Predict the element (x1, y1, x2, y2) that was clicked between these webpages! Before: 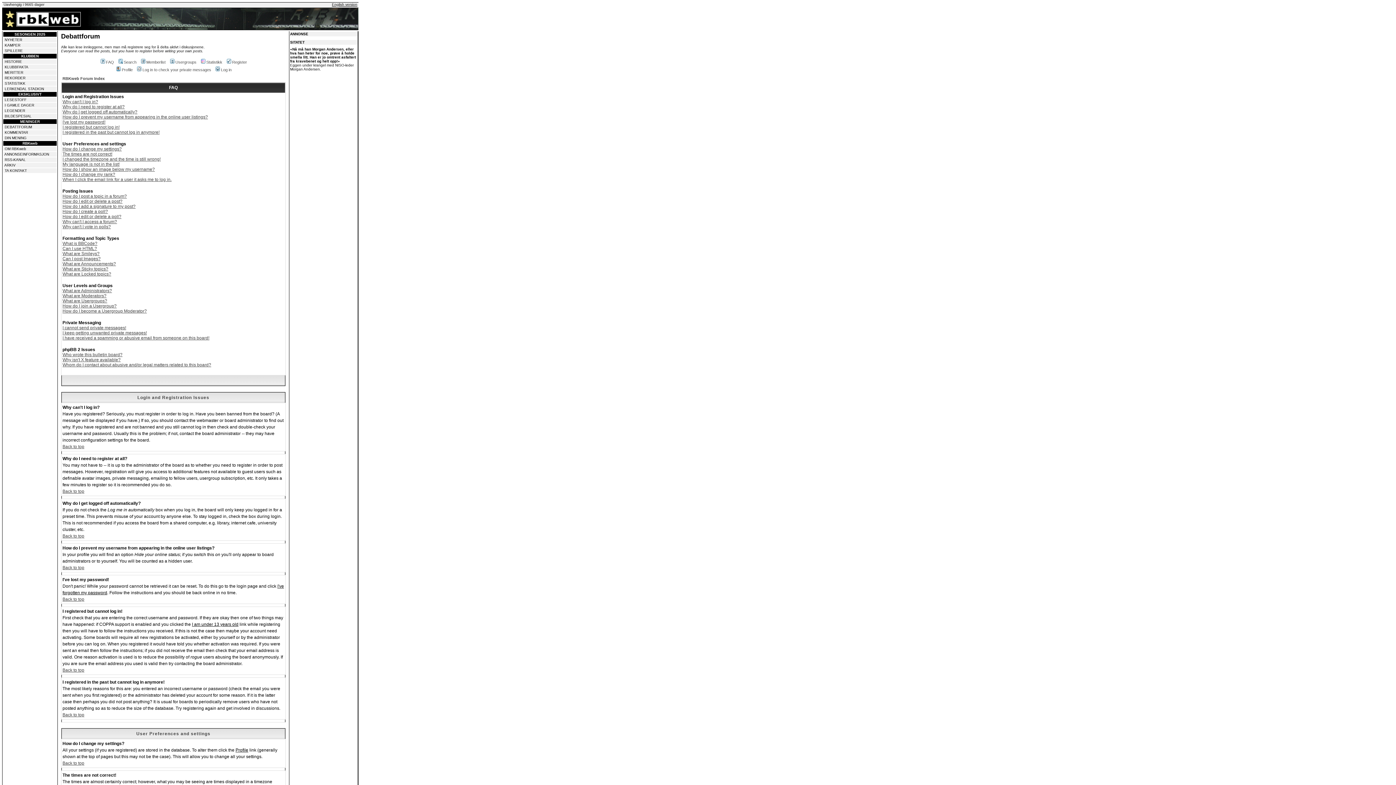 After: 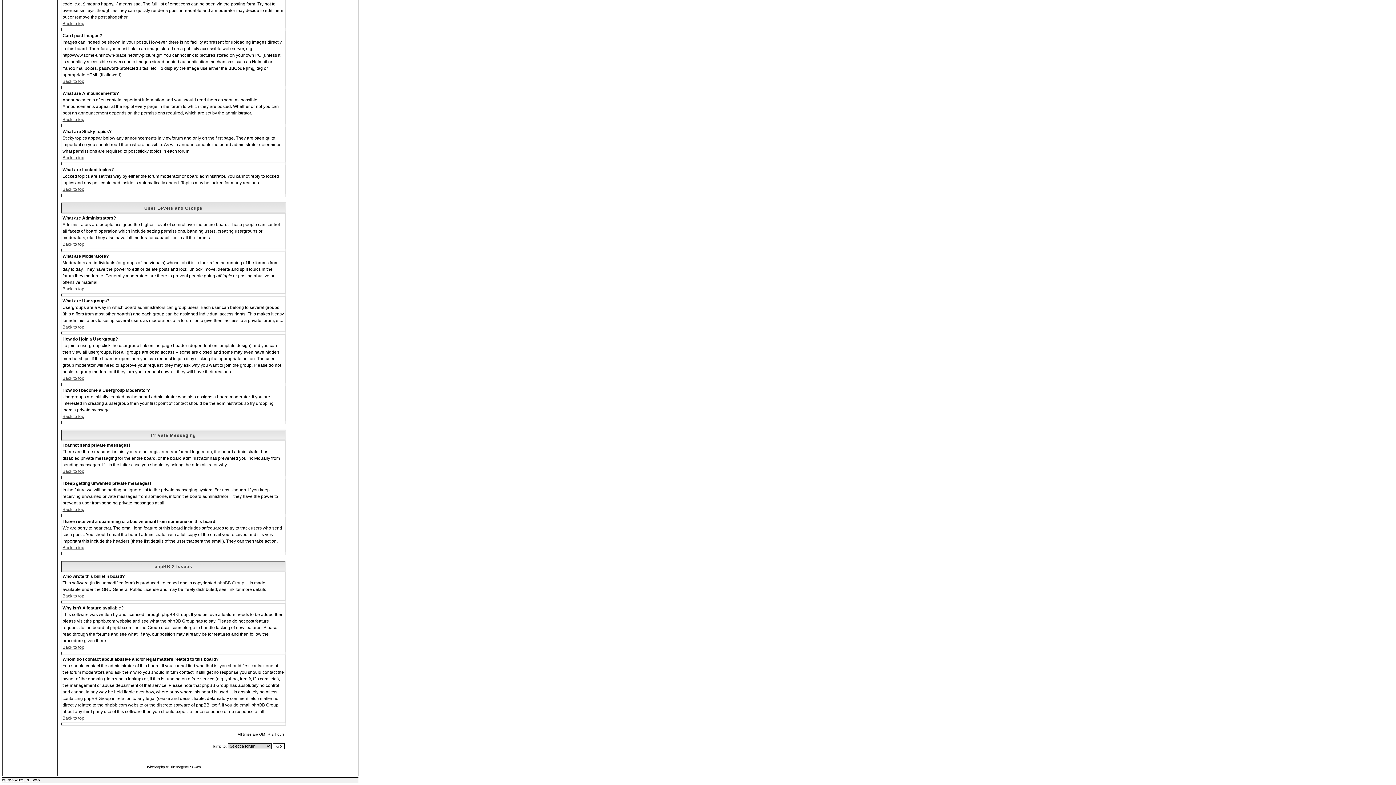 Action: label: What are Usergroups? bbox: (62, 298, 107, 303)